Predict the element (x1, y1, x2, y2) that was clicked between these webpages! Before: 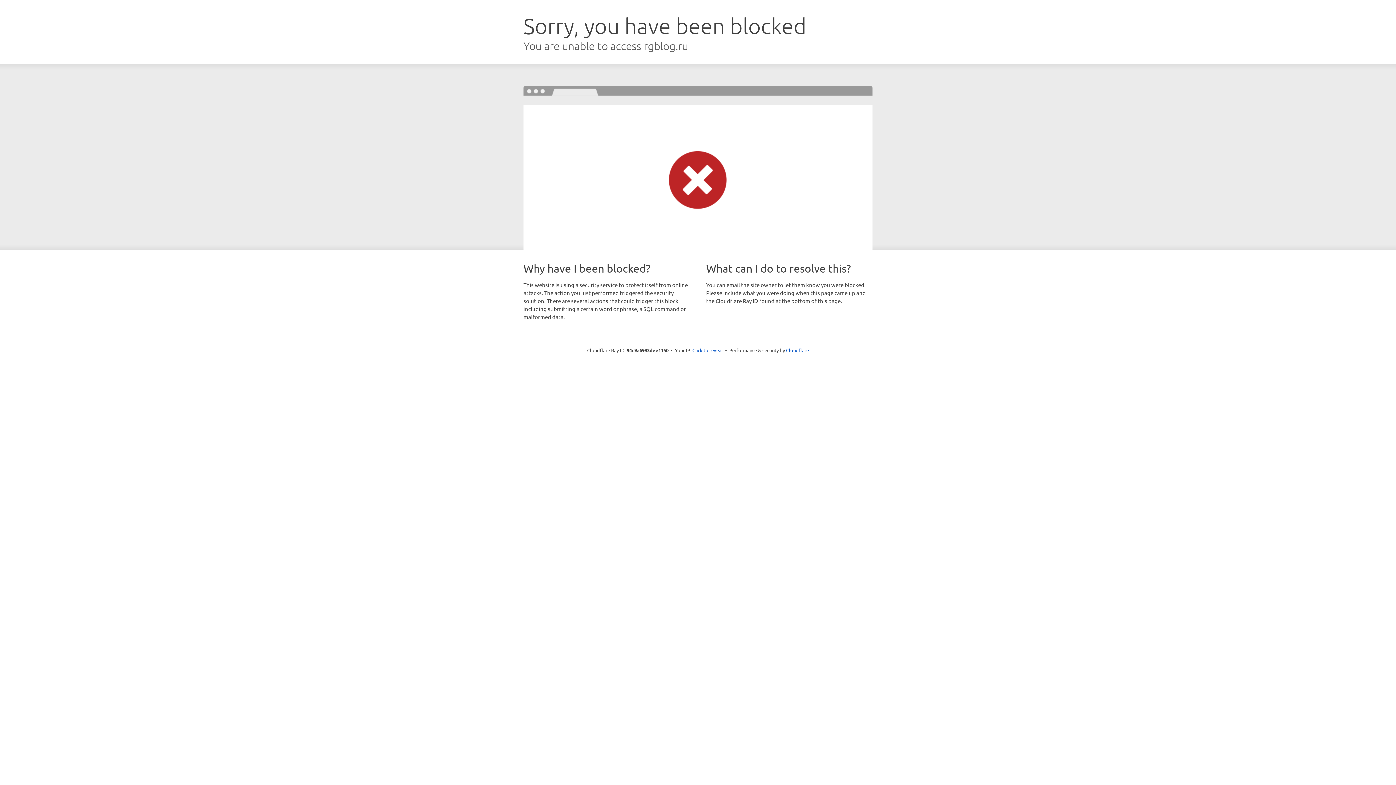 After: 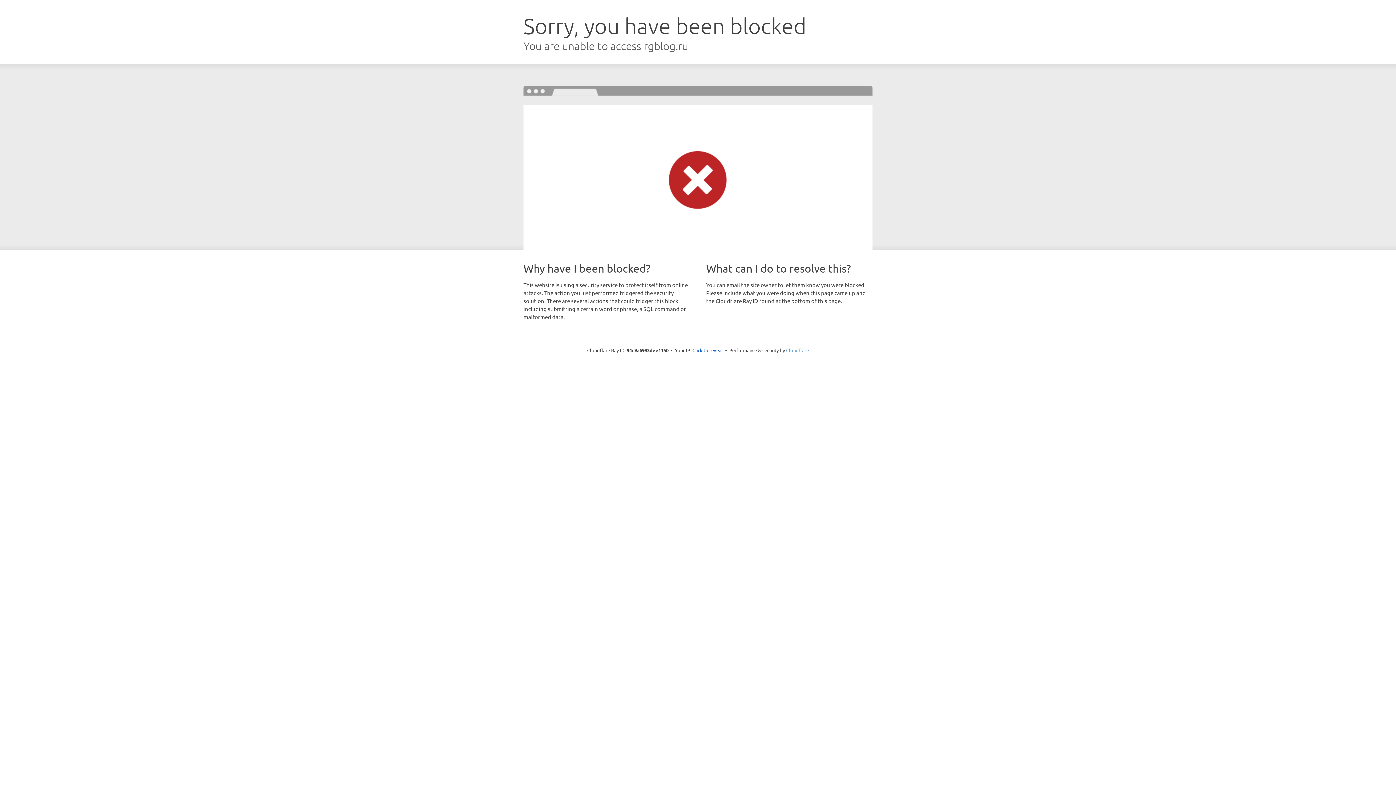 Action: bbox: (786, 347, 809, 353) label: Cloudflare